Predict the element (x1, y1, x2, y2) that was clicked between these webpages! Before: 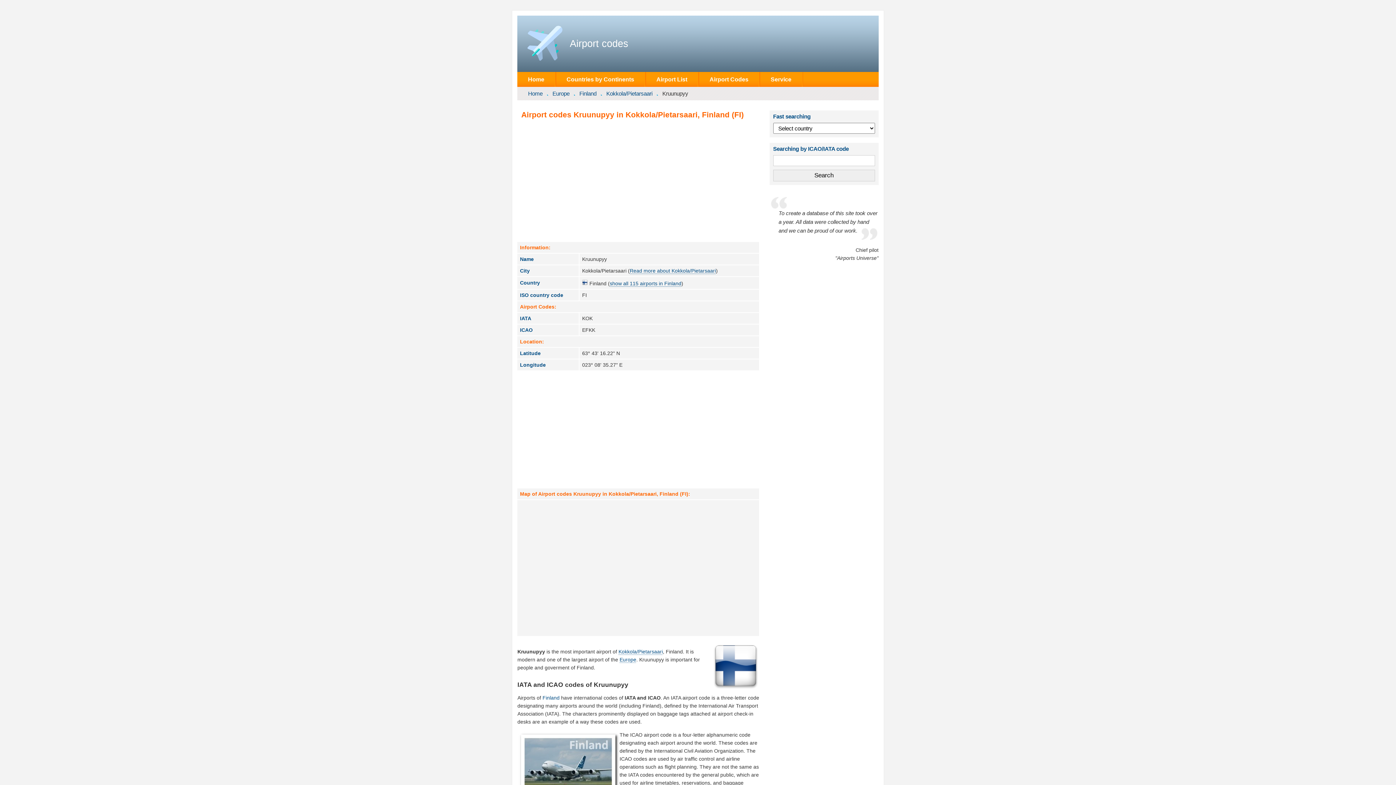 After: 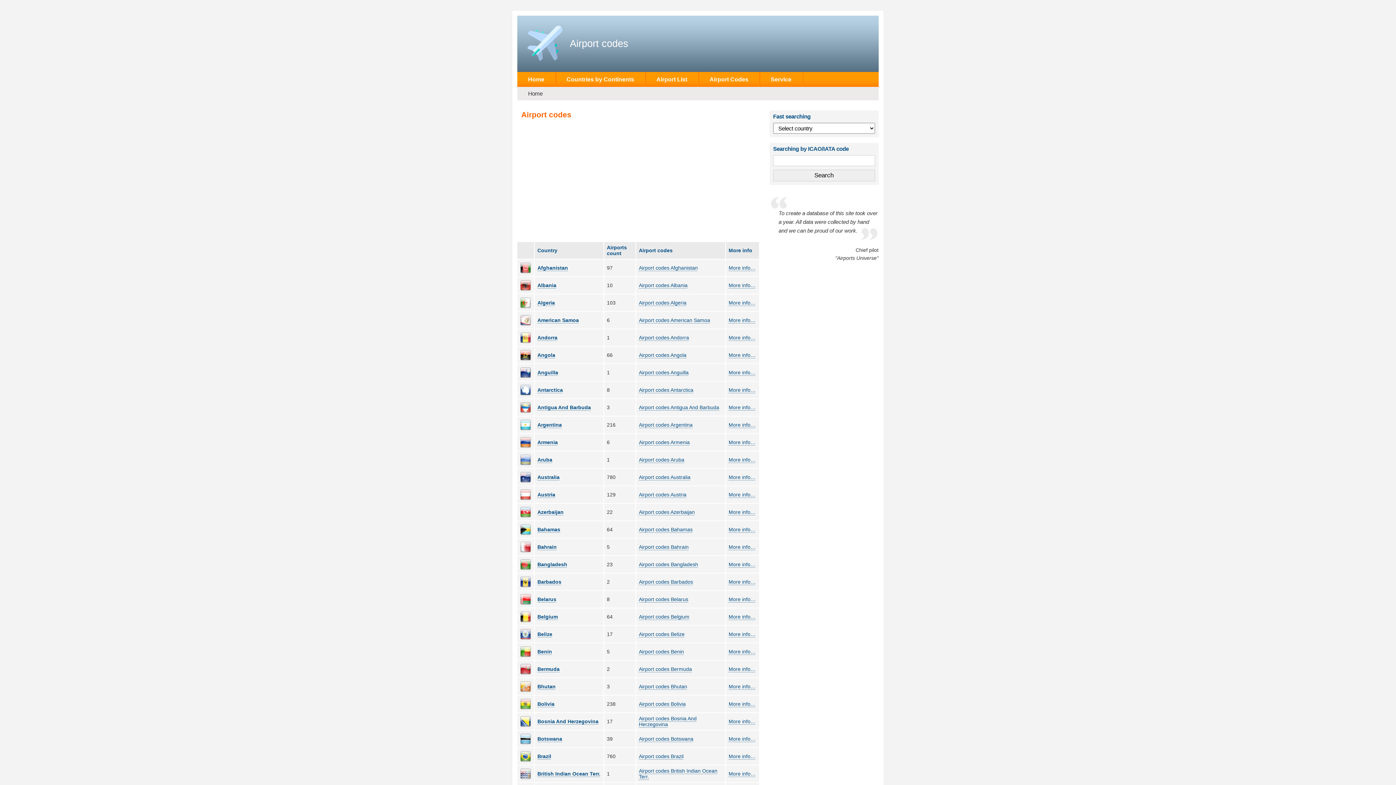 Action: label: Home bbox: (528, 90, 548, 96)